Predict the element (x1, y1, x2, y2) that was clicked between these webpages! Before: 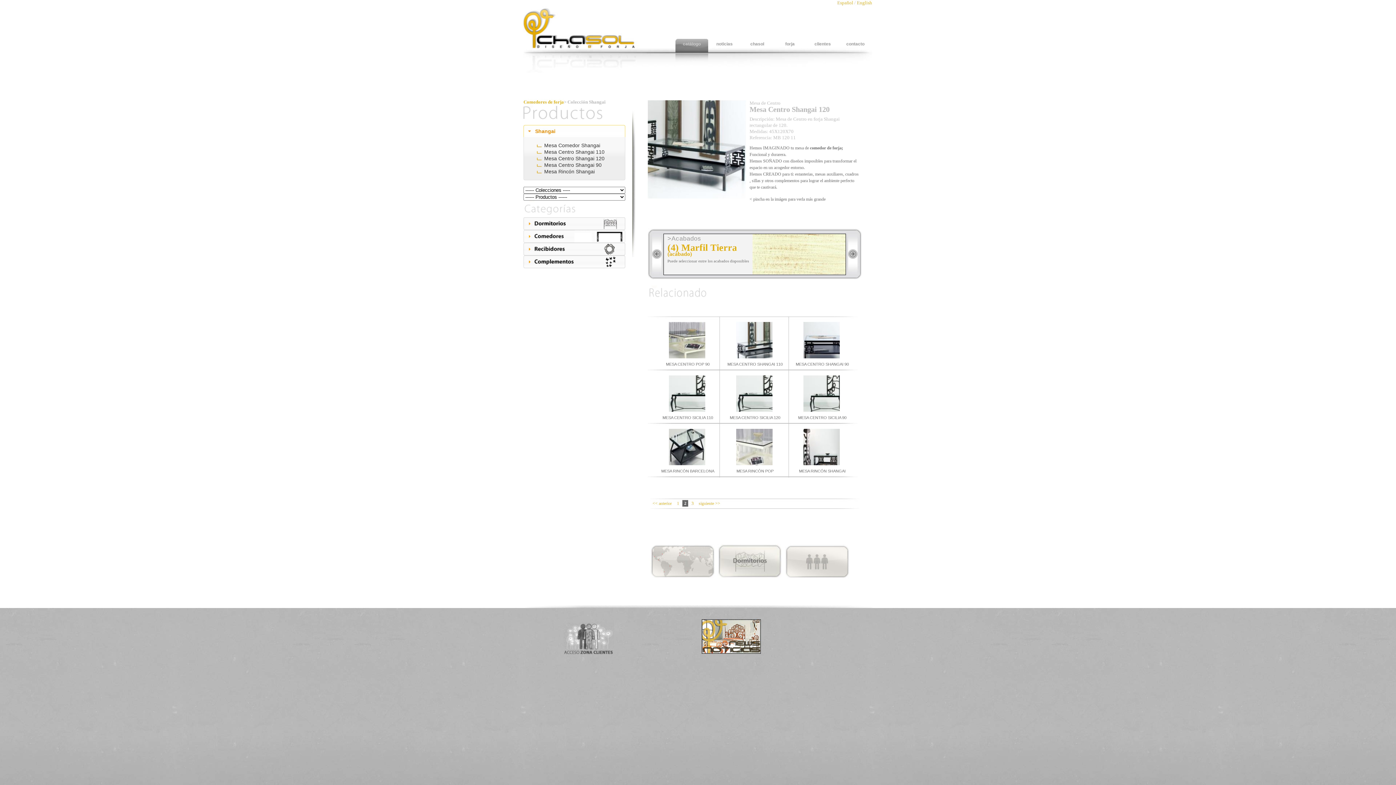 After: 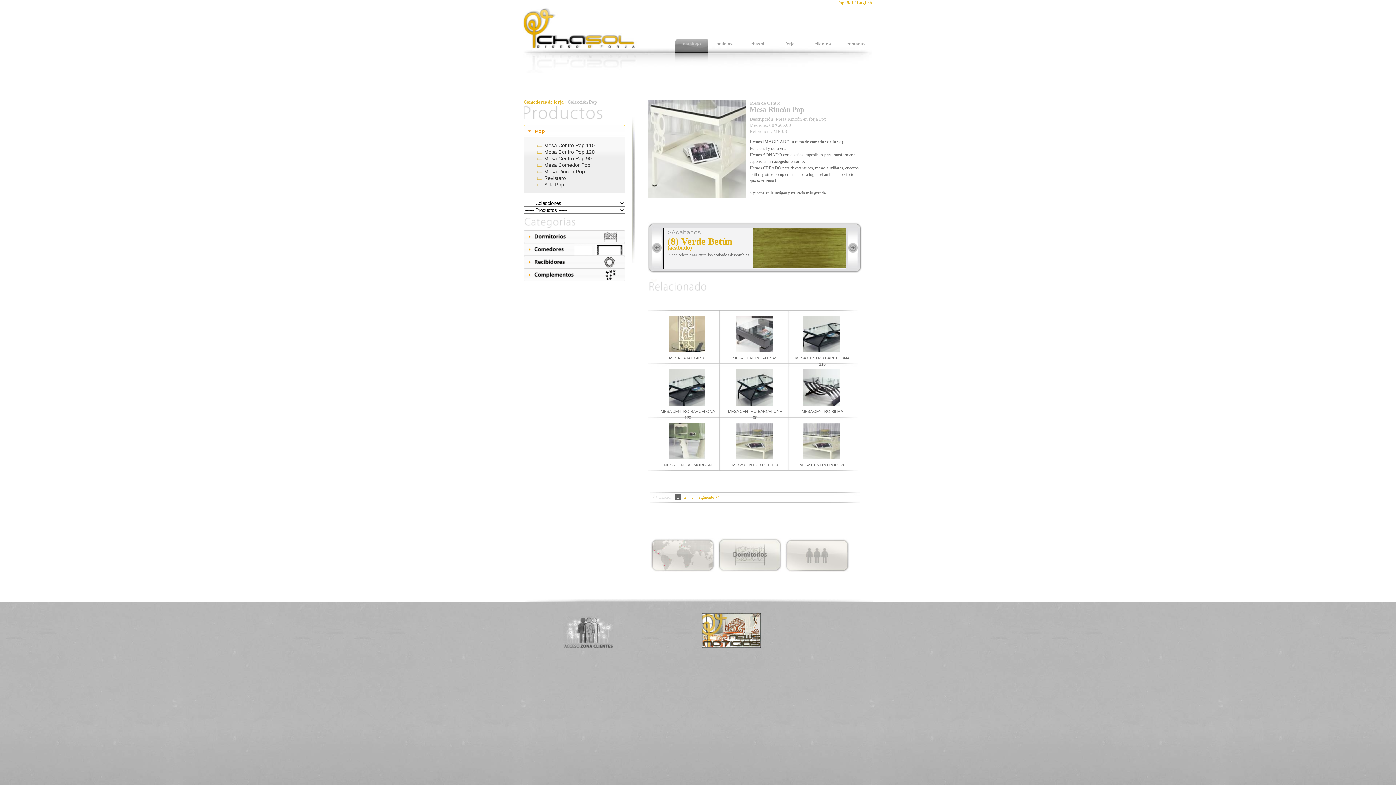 Action: bbox: (736, 461, 772, 466)